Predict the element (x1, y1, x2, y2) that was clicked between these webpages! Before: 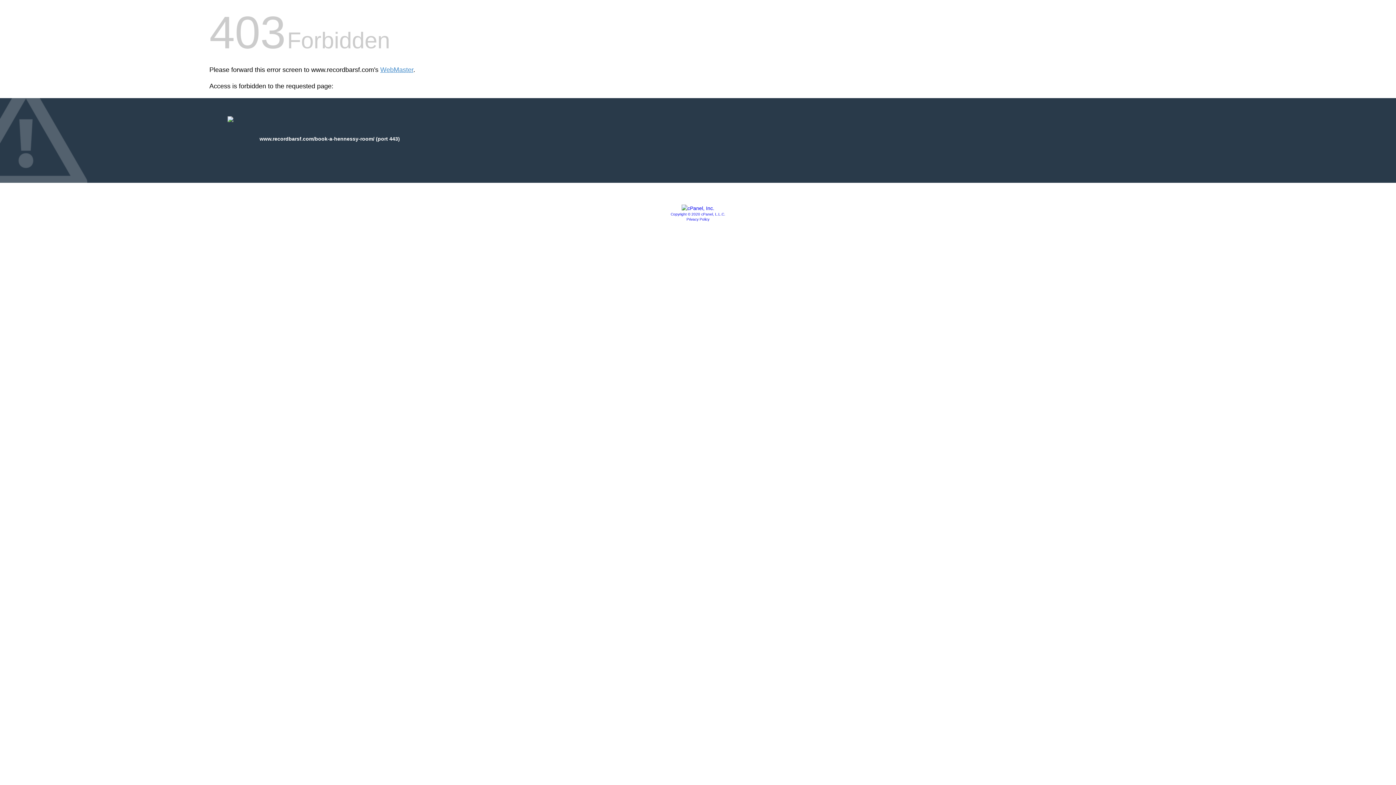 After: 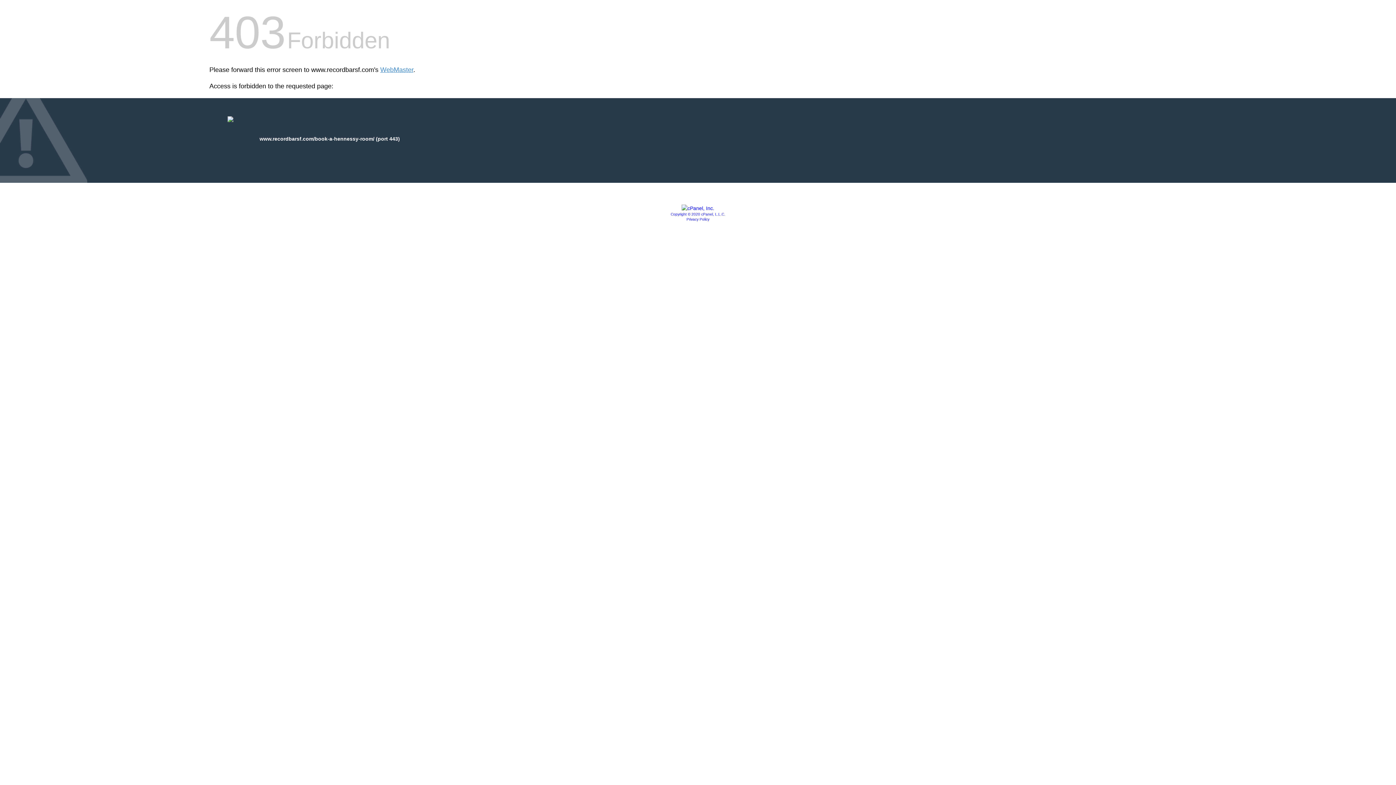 Action: bbox: (670, 212, 725, 216) label: Copyright © 2020 cPanel, L.L.C.